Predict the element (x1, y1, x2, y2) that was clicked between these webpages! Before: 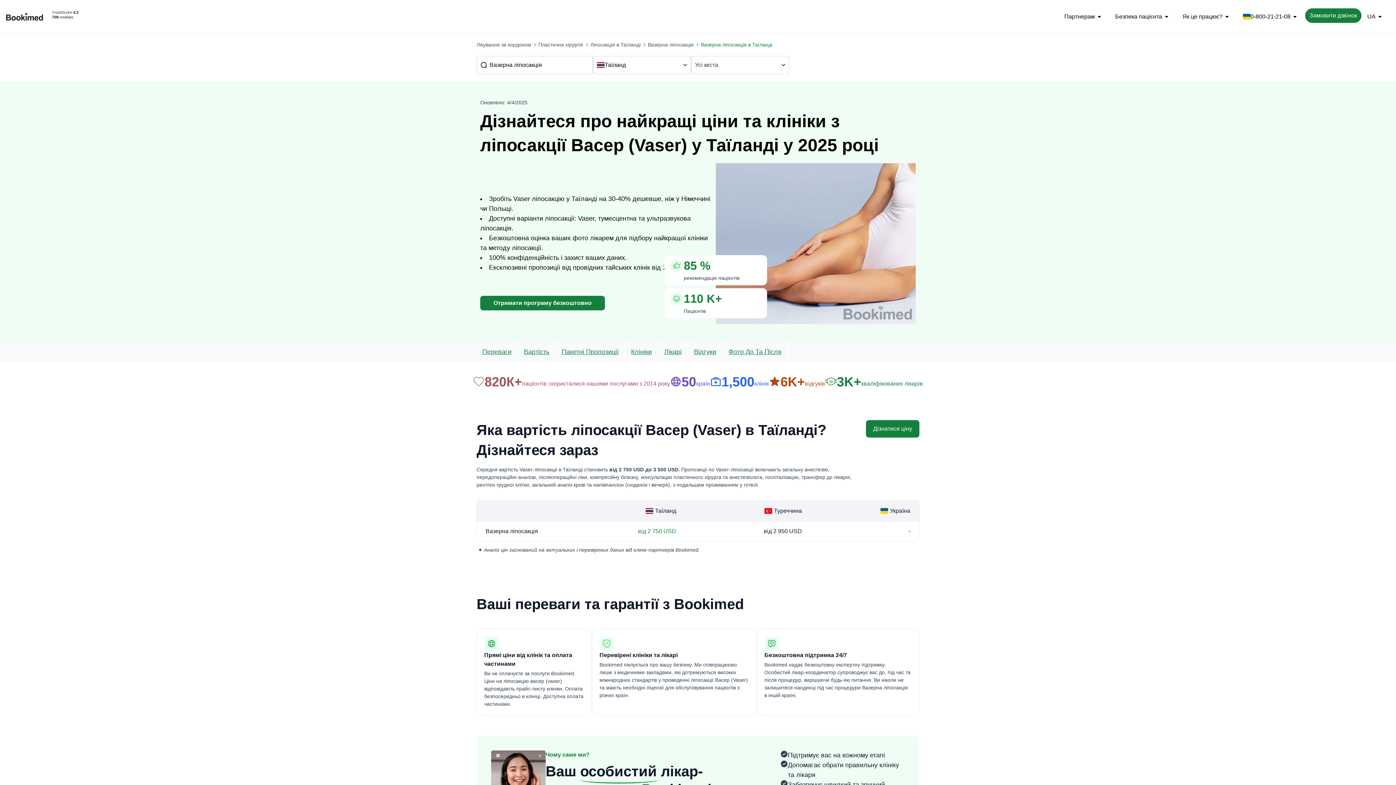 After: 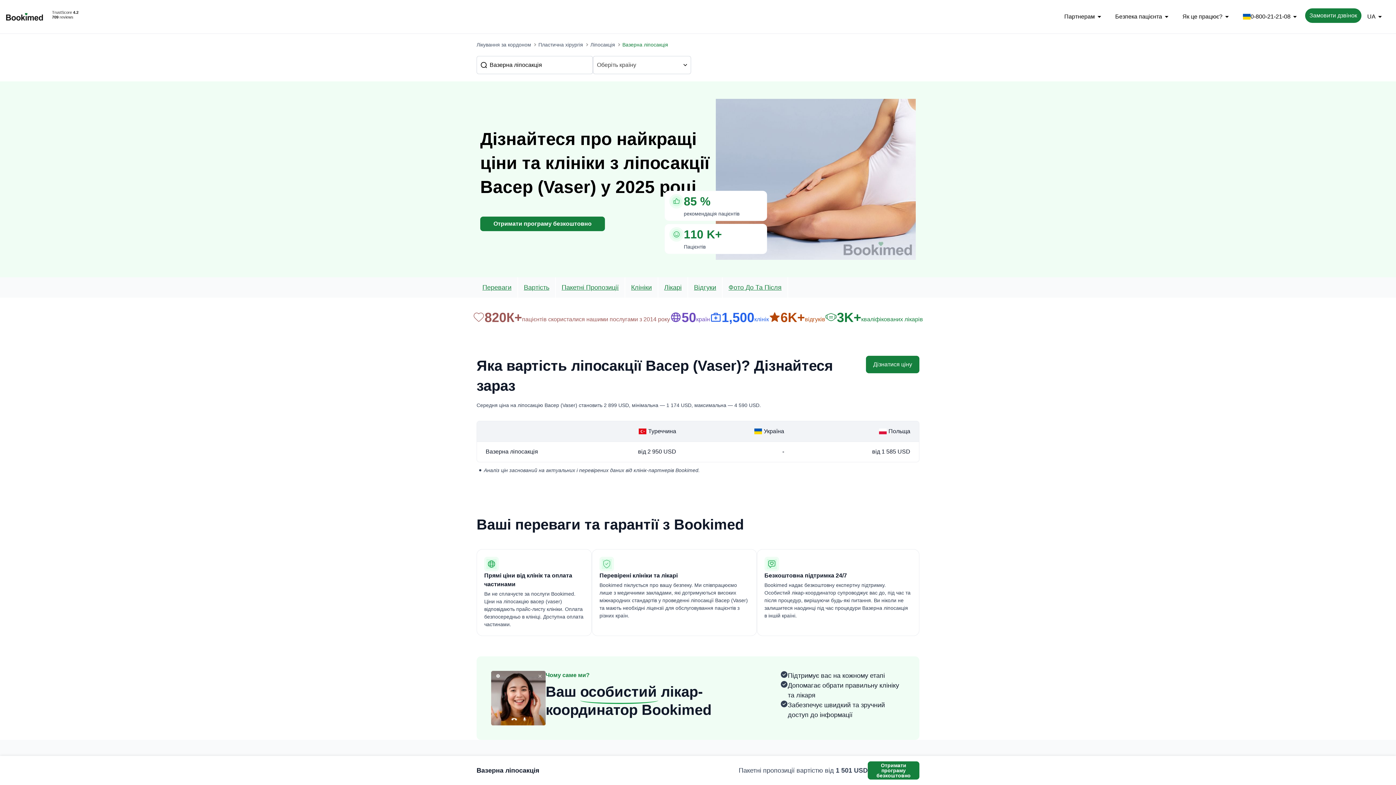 Action: label: Вазерна ліпосакція bbox: (648, 41, 693, 47)